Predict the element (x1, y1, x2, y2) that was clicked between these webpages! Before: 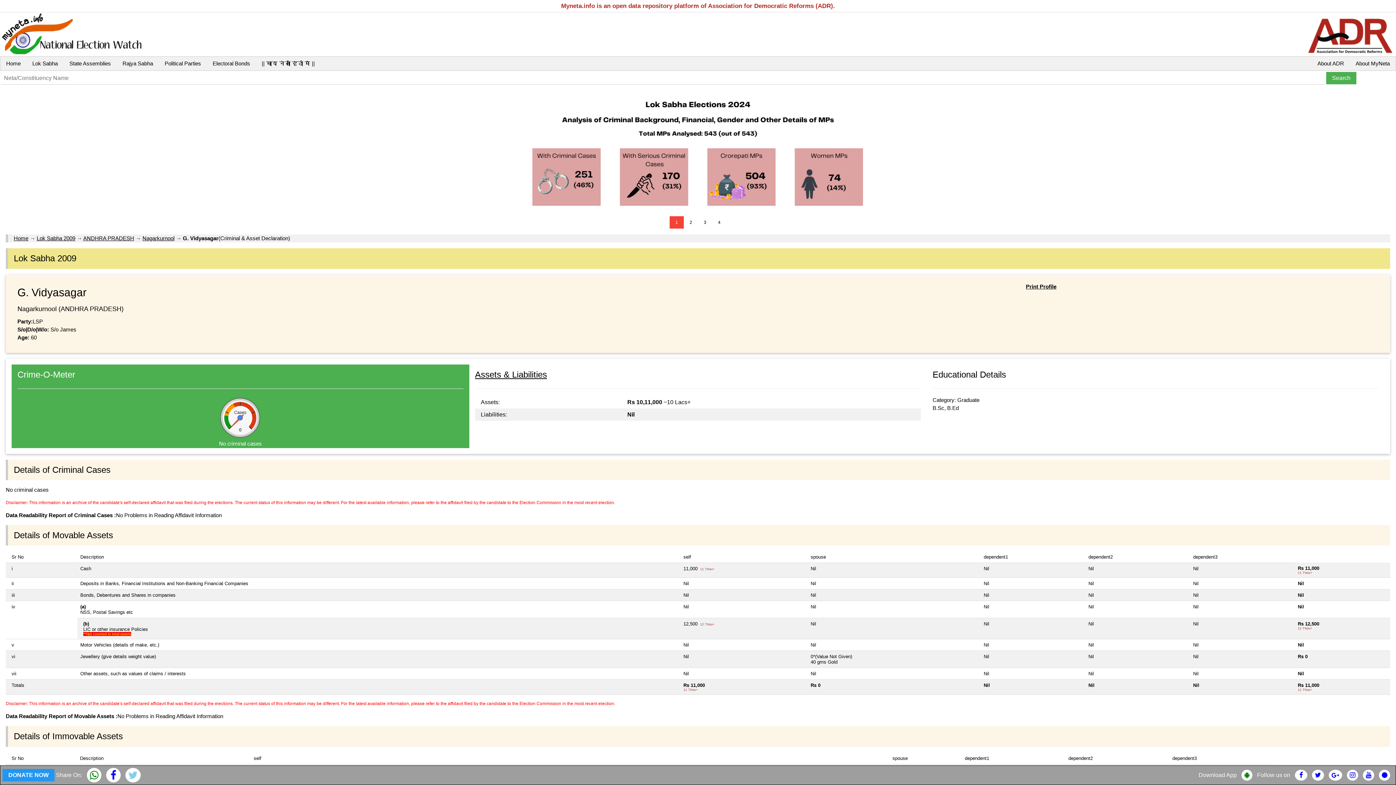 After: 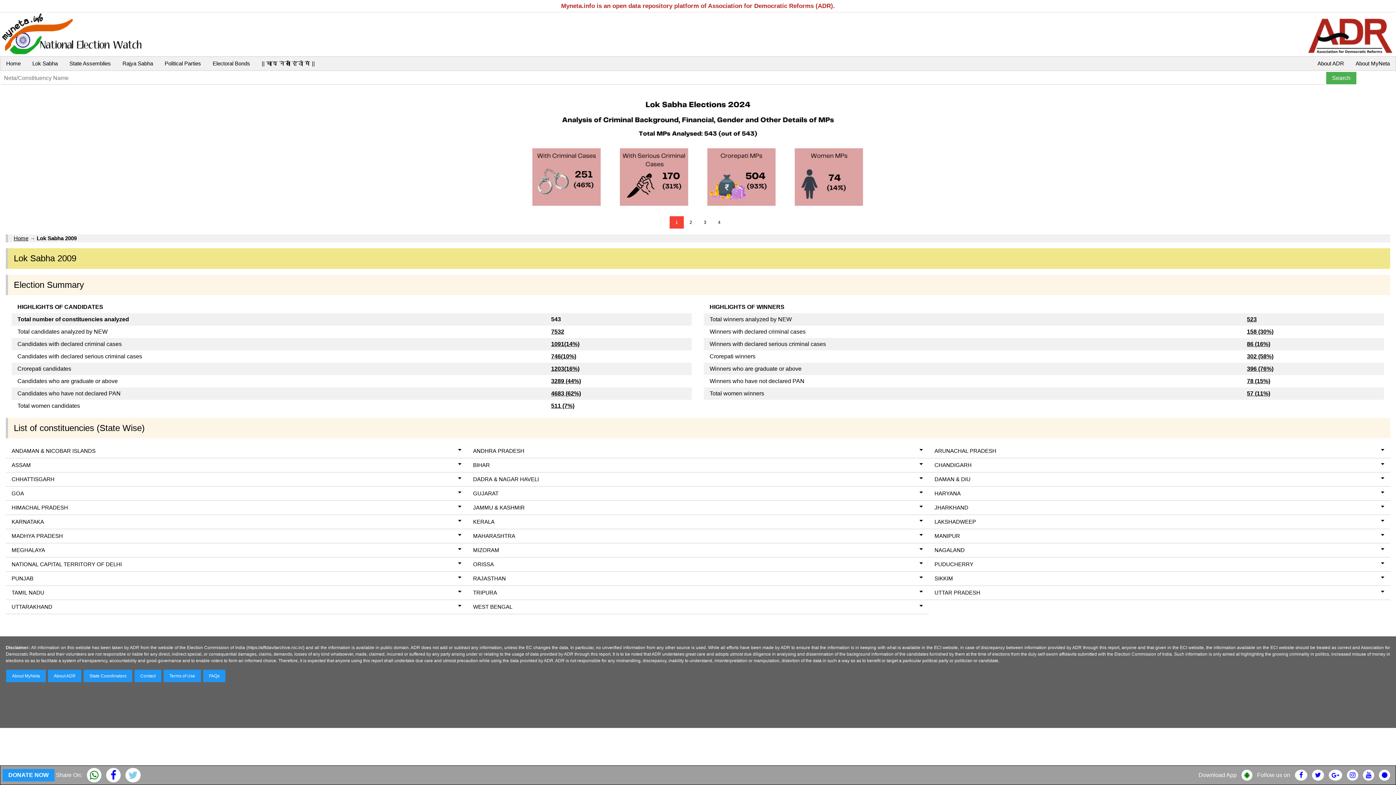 Action: bbox: (36, 235, 75, 241) label: Lok Sabha 2009